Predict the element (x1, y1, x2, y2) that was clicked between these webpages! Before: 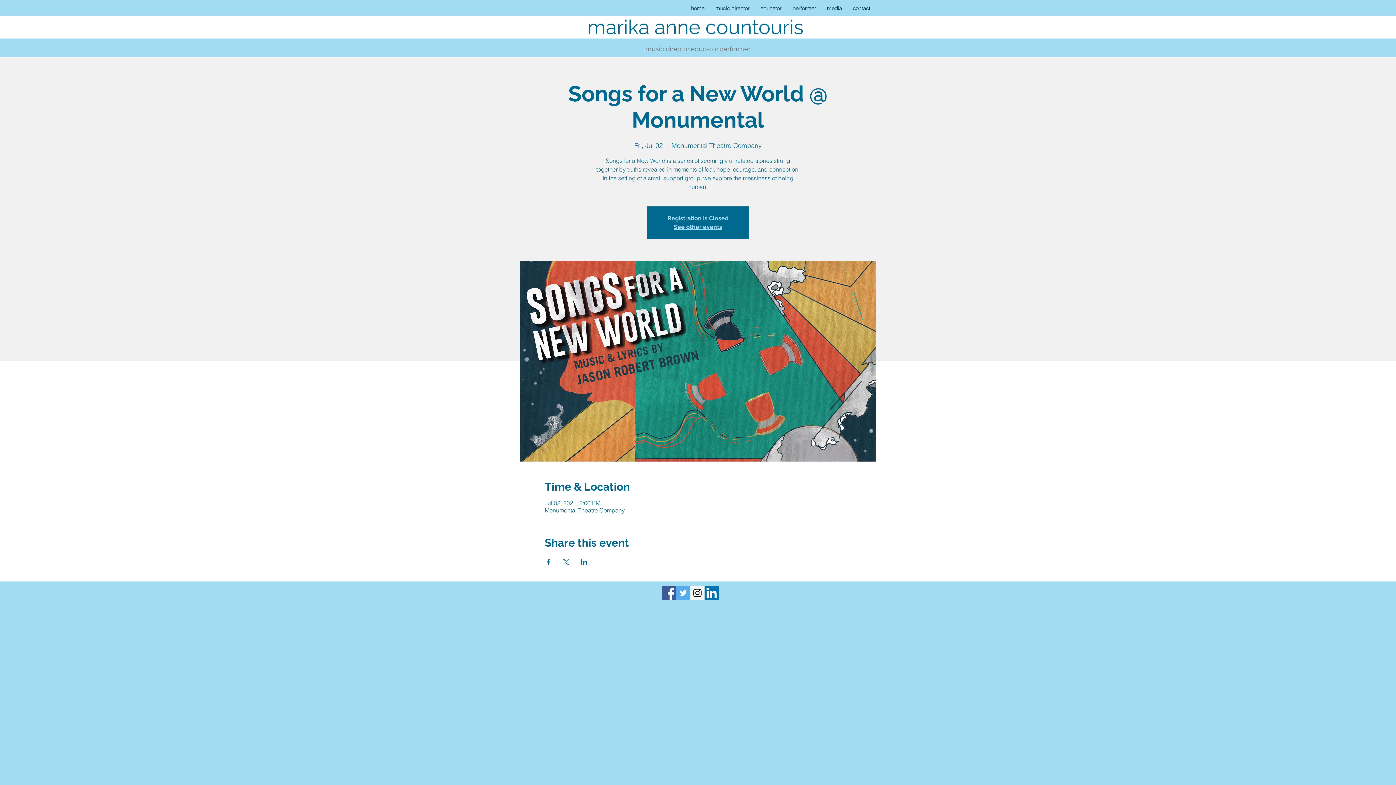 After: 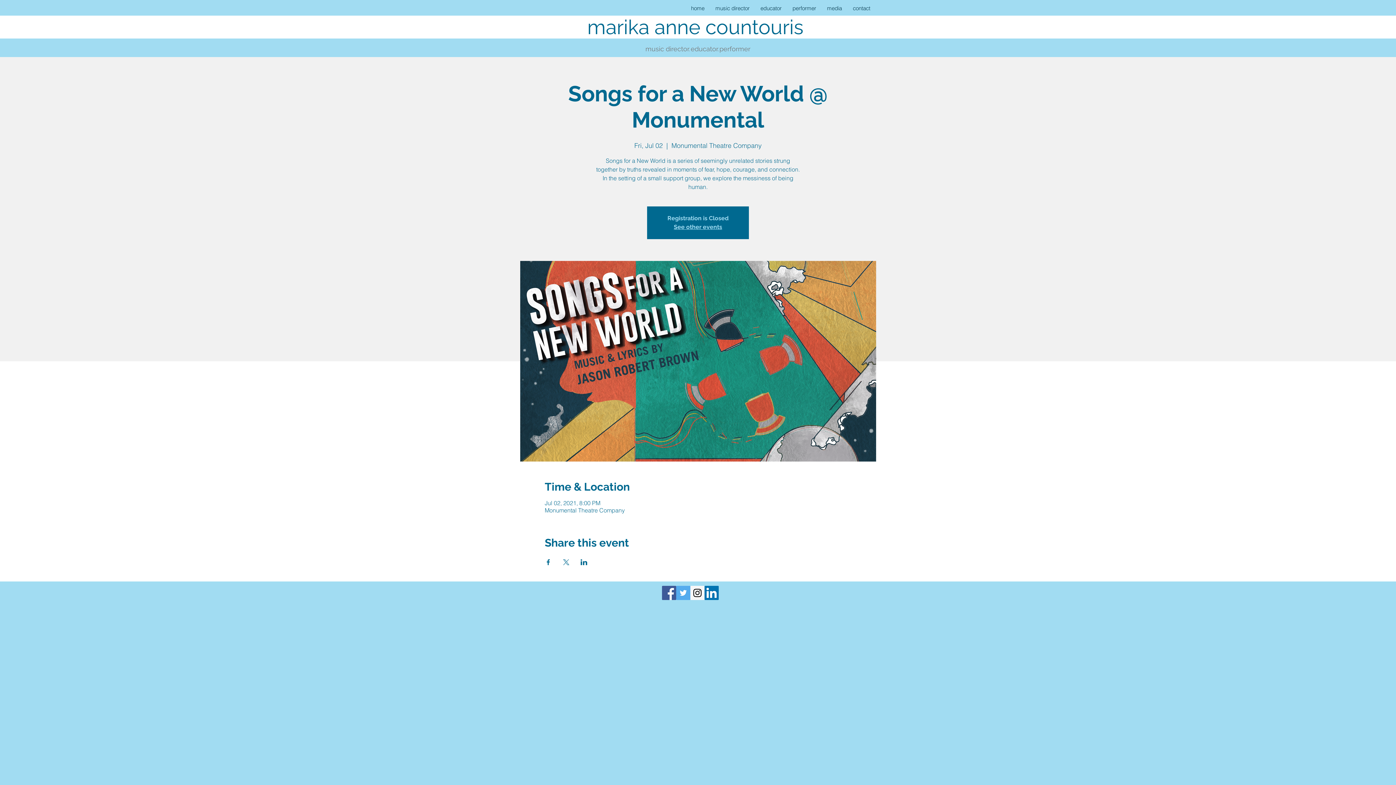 Action: label: Facebook Social Icon bbox: (662, 586, 676, 600)